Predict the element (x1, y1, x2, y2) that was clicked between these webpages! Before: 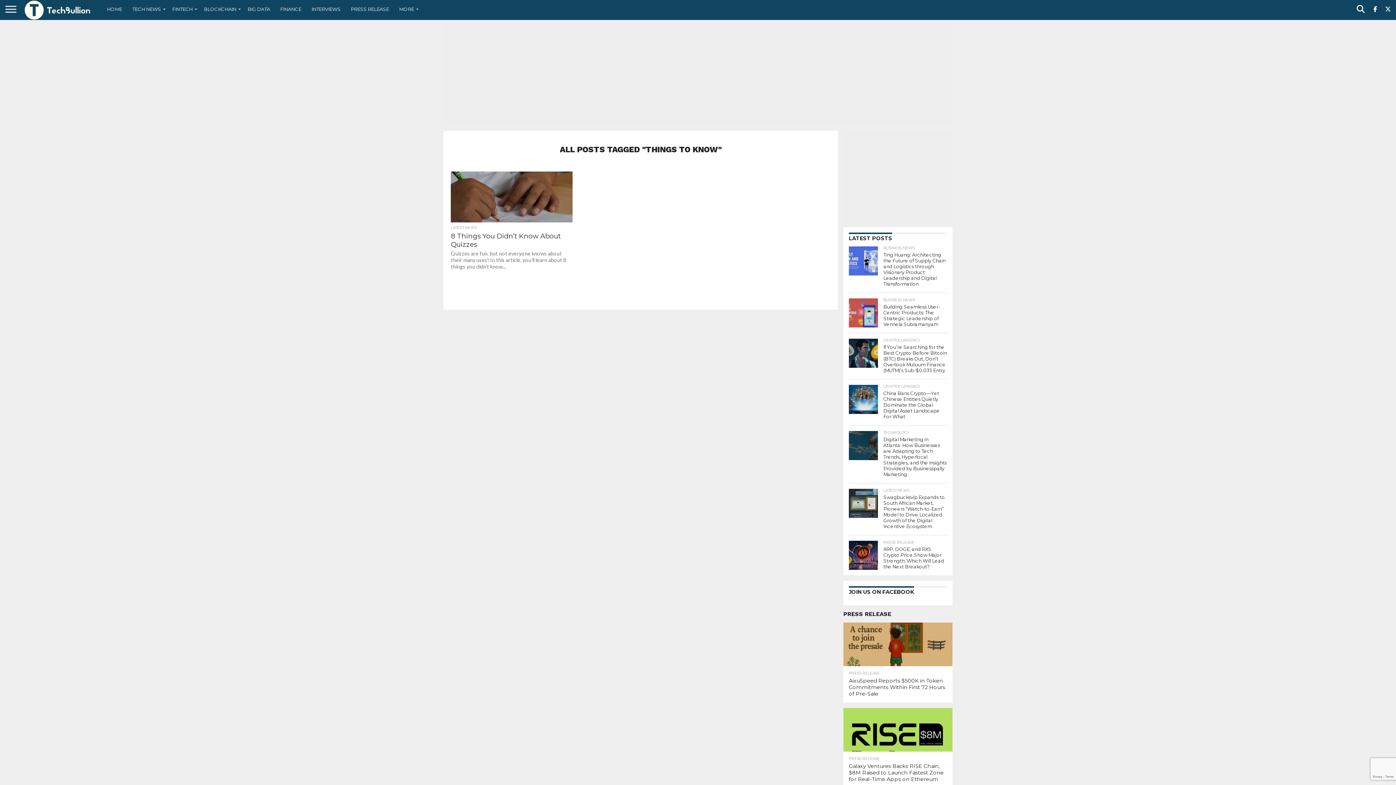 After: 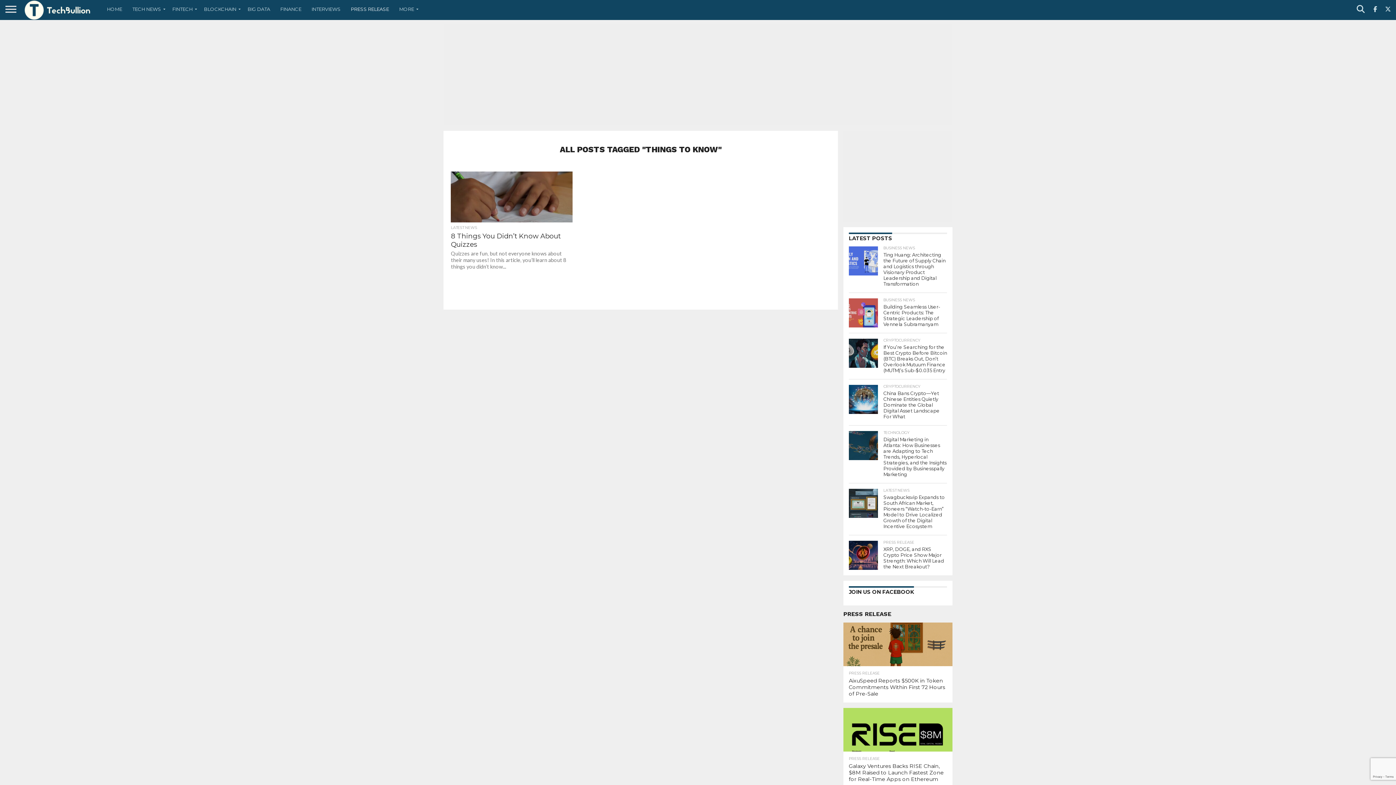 Action: bbox: (345, 0, 394, 18) label: PRESS RELEASE